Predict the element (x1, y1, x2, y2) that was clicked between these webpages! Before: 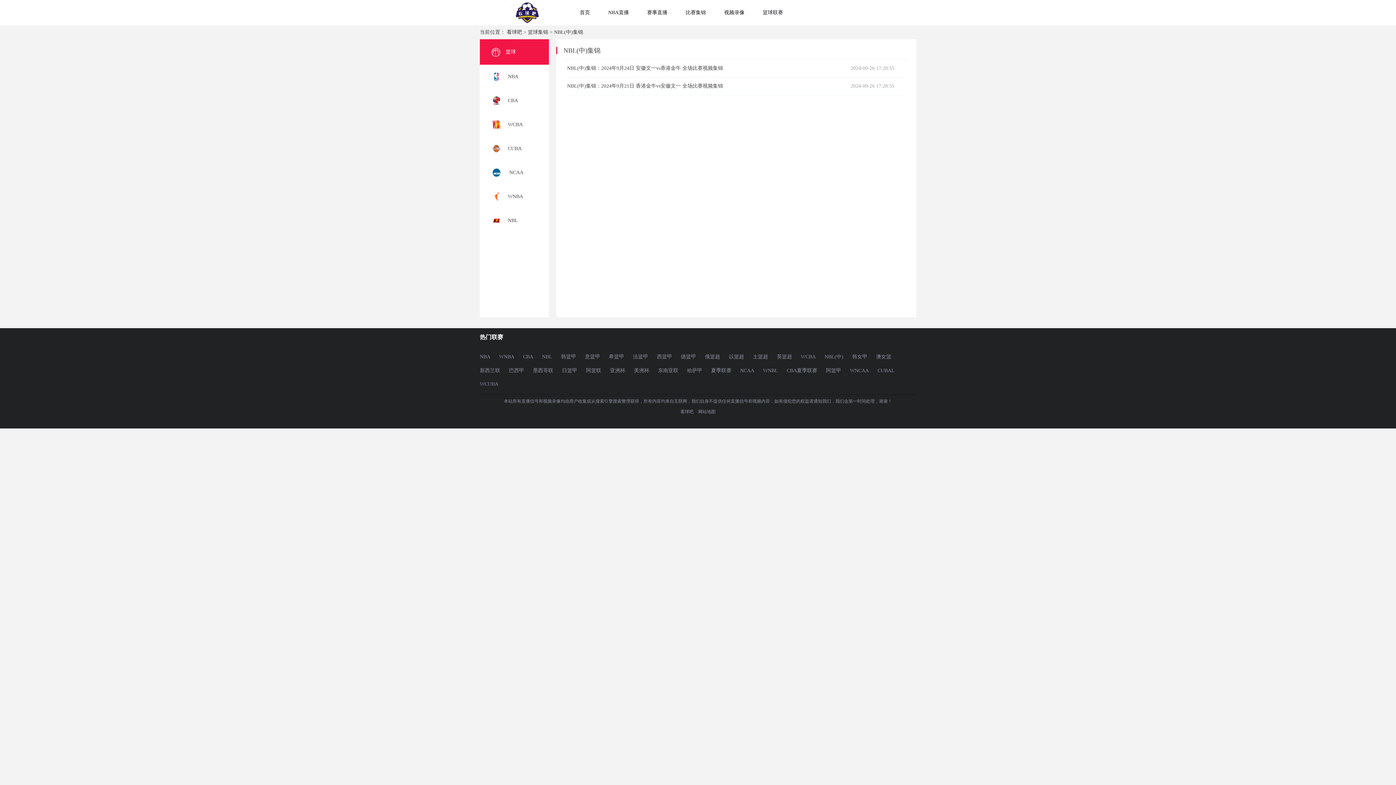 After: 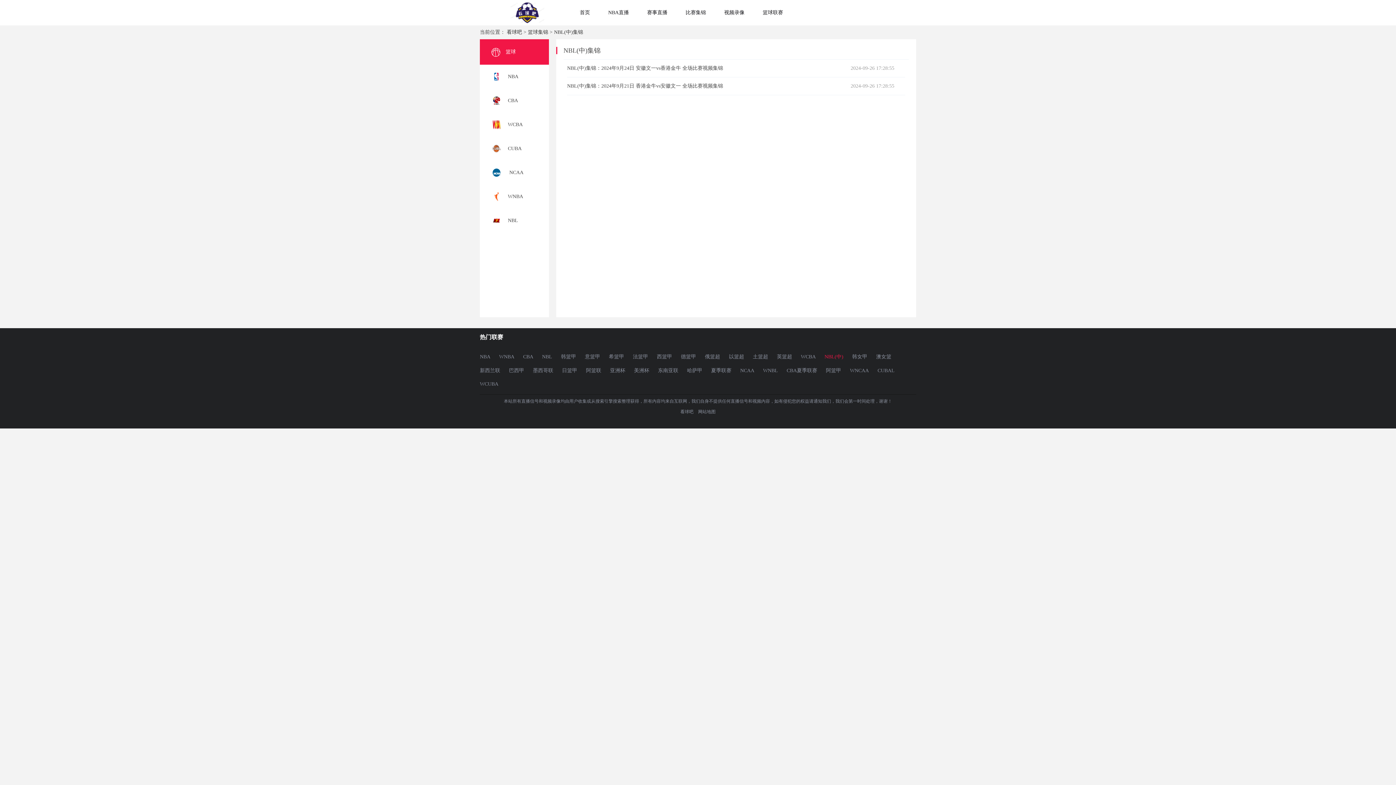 Action: bbox: (824, 350, 843, 364) label: NBL(中)